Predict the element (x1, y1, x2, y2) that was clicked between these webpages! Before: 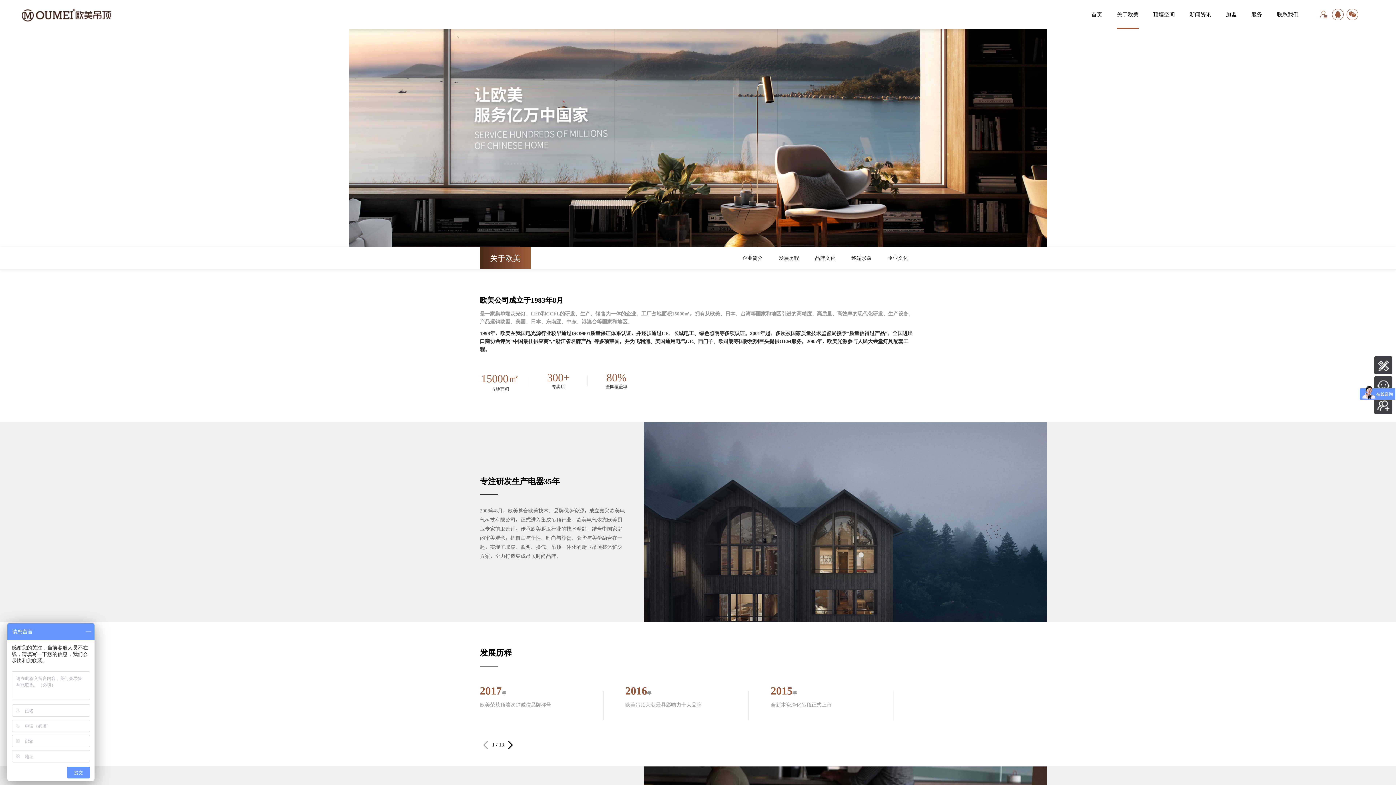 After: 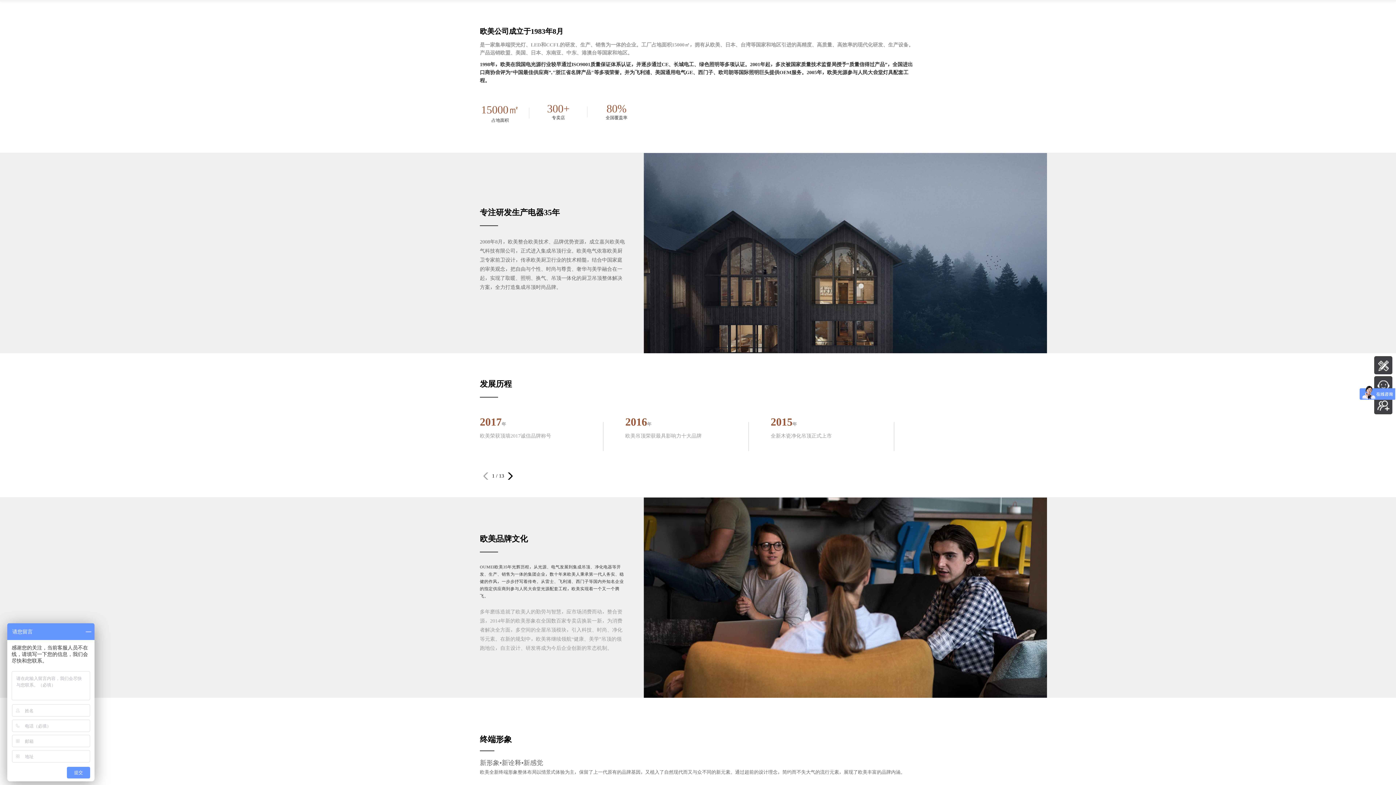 Action: bbox: (734, 247, 770, 269) label: 企业简介